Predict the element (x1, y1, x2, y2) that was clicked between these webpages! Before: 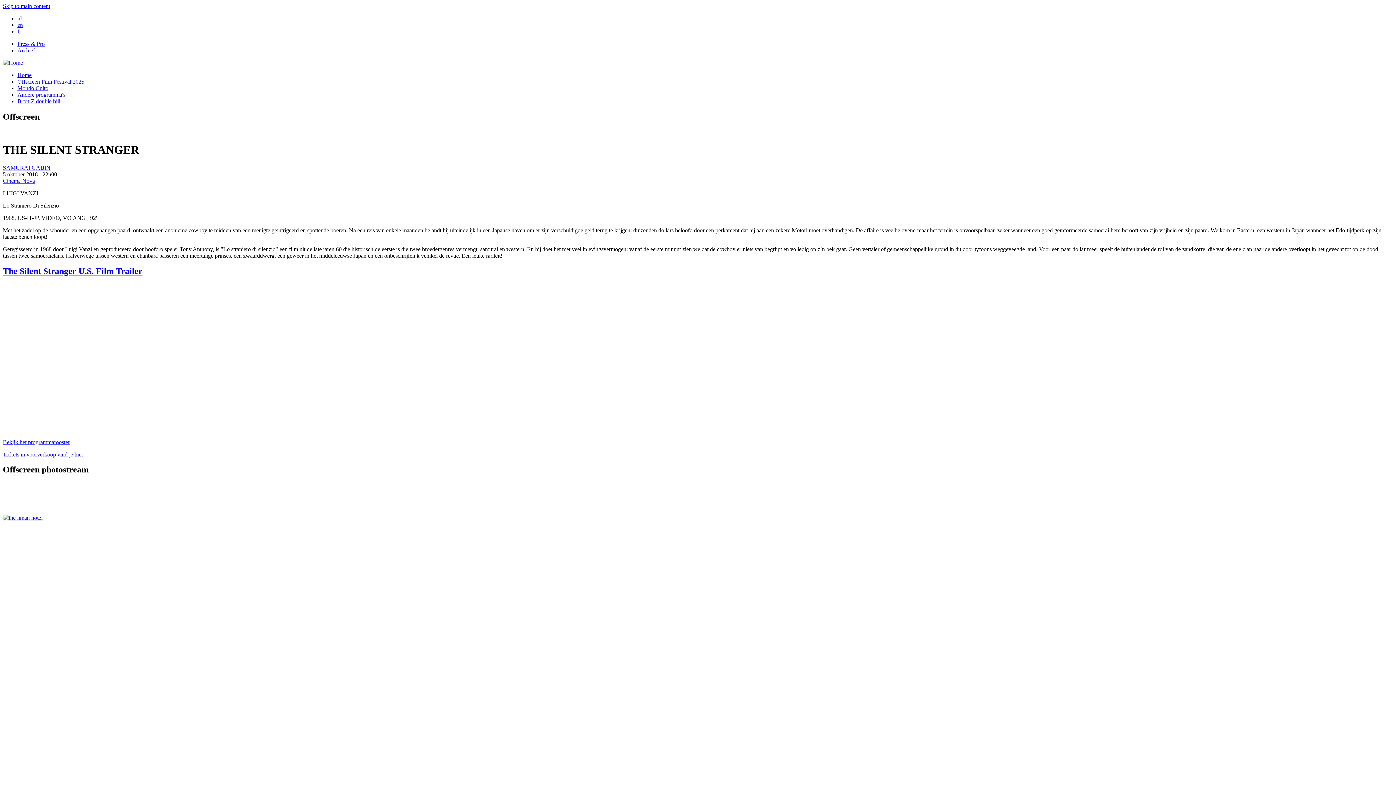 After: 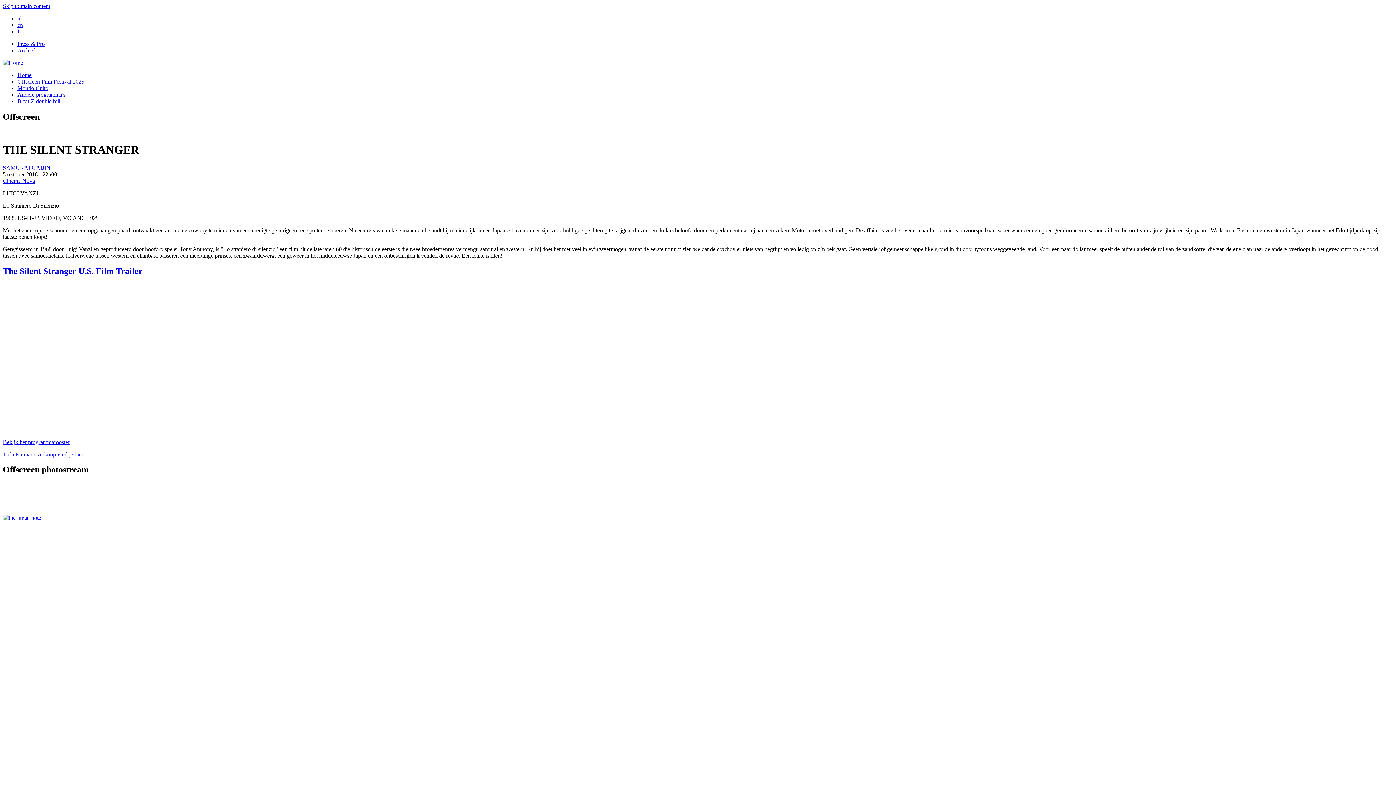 Action: bbox: (2, 439, 69, 445) label: Bekijk het programmarooster